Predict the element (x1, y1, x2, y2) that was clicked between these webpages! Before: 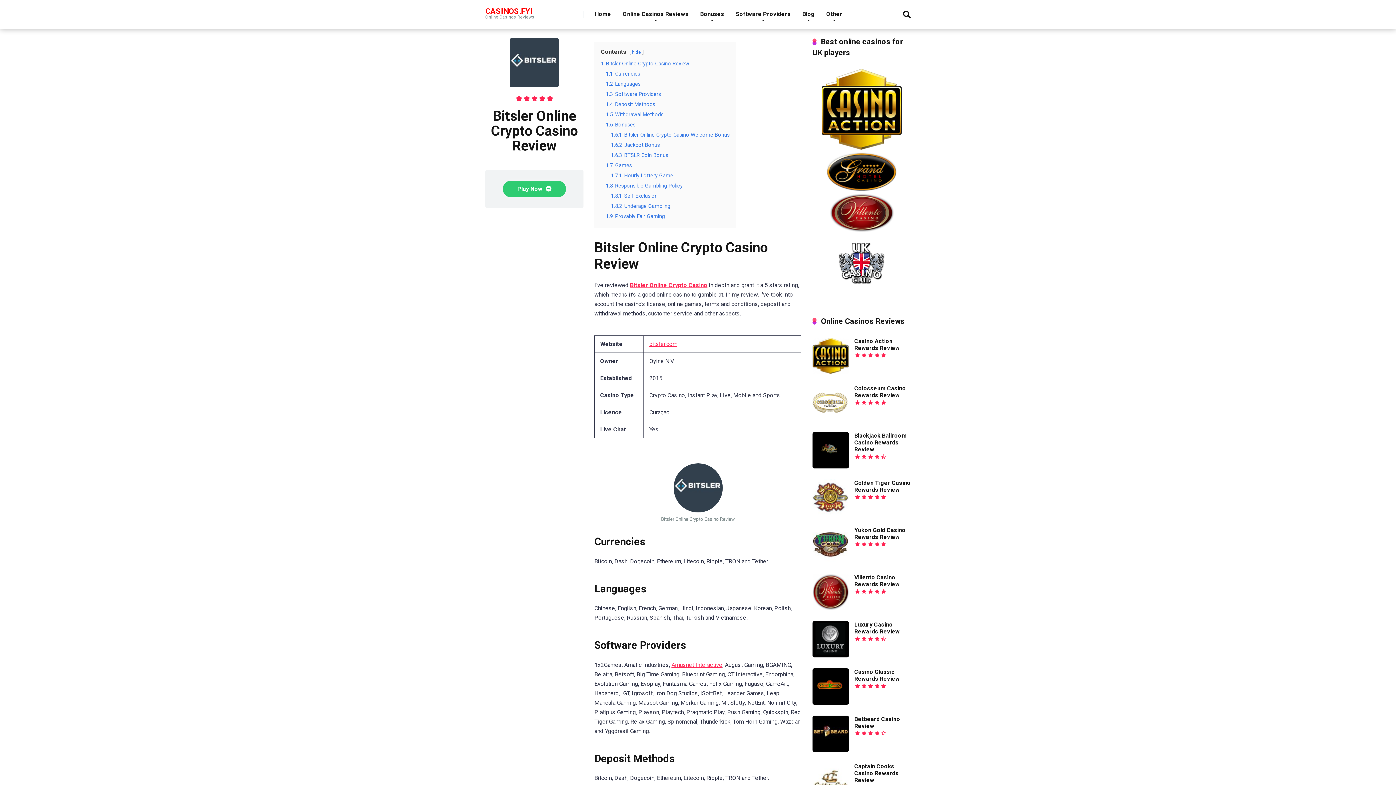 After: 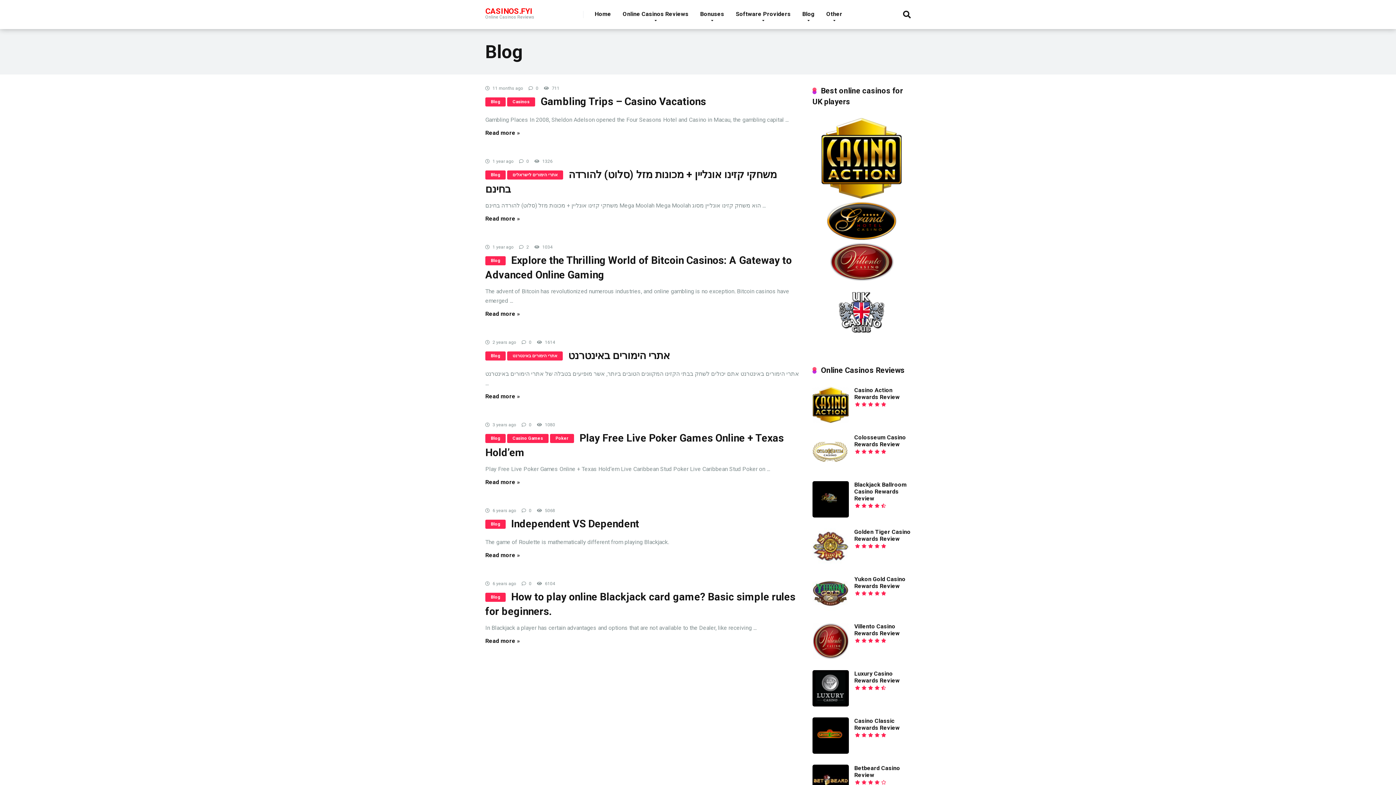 Action: label: Blog bbox: (796, 0, 820, 29)